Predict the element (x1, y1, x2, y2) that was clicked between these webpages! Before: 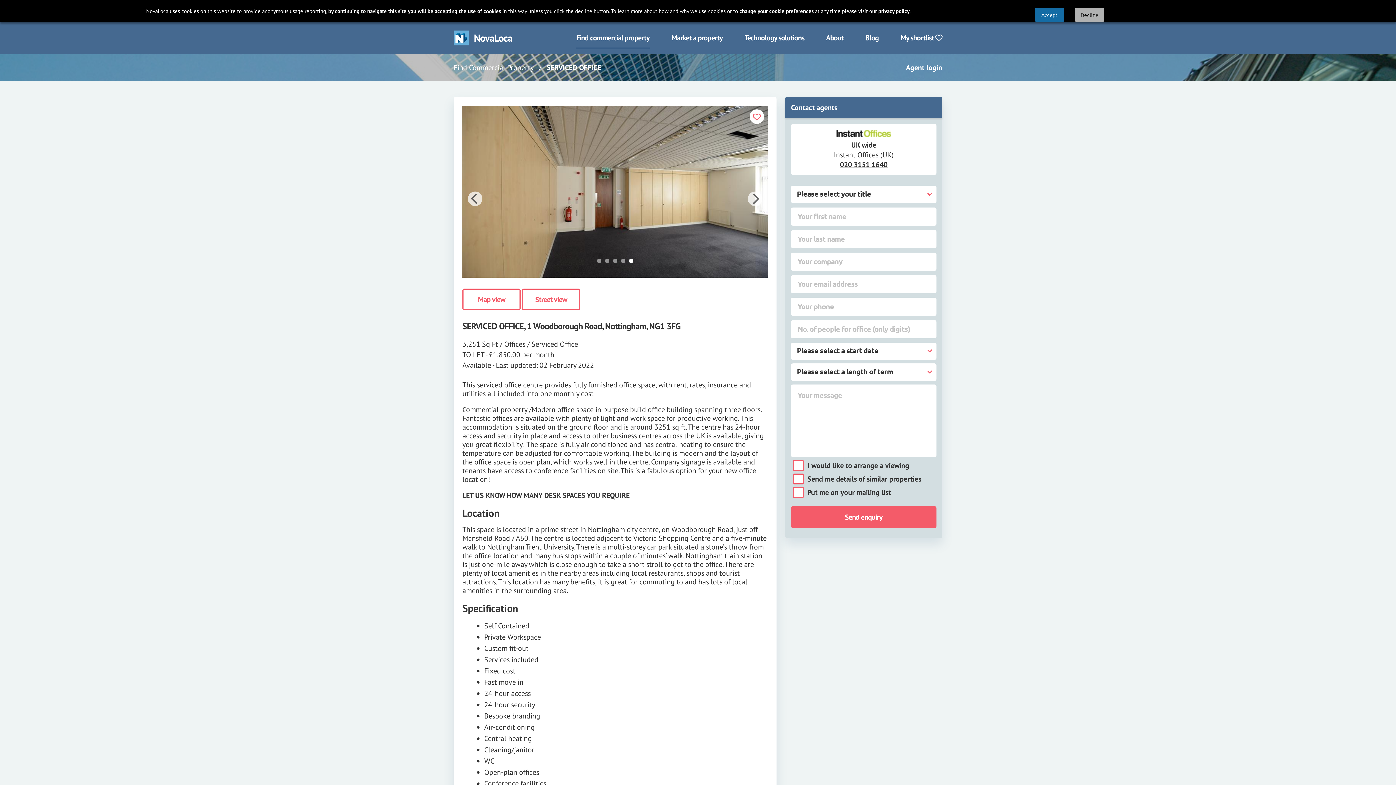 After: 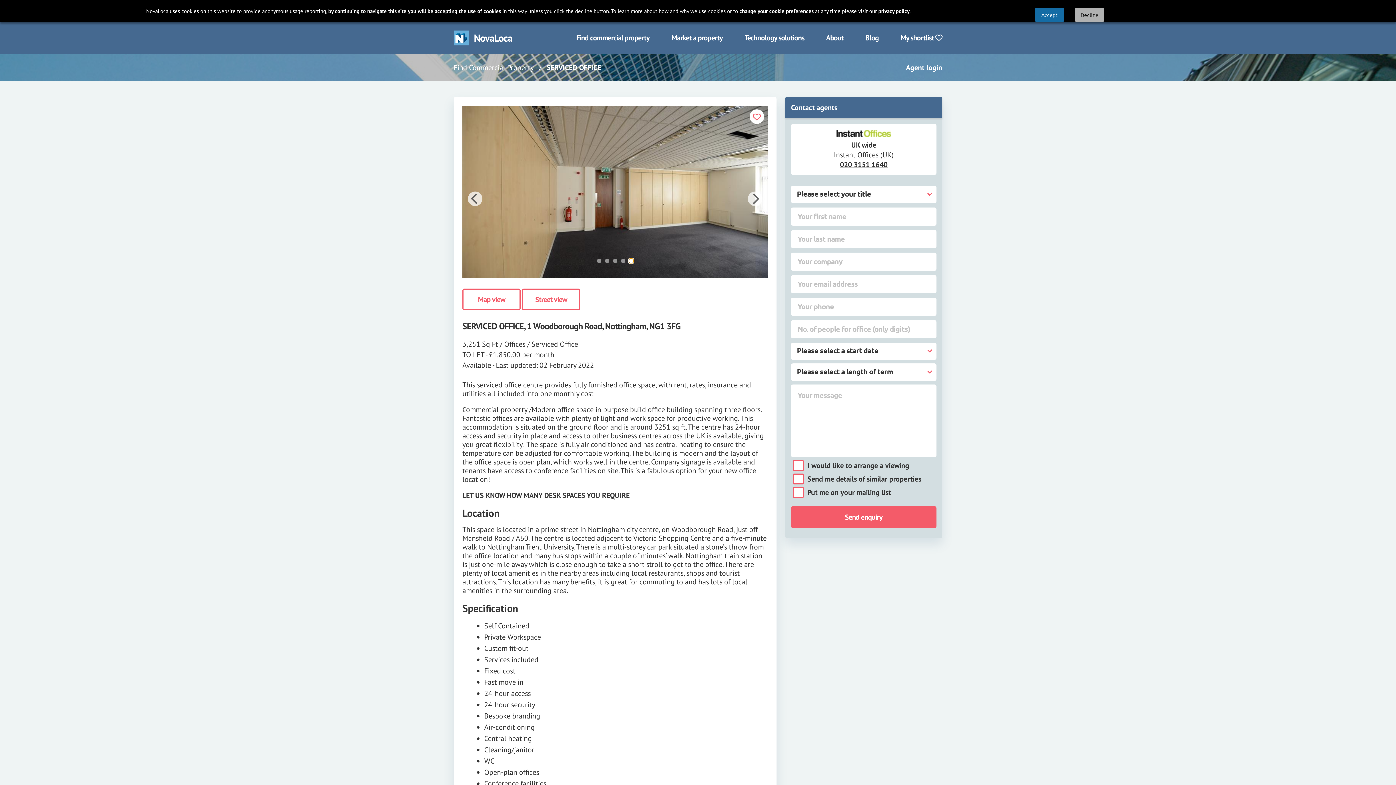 Action: bbox: (629, 258, 633, 263)